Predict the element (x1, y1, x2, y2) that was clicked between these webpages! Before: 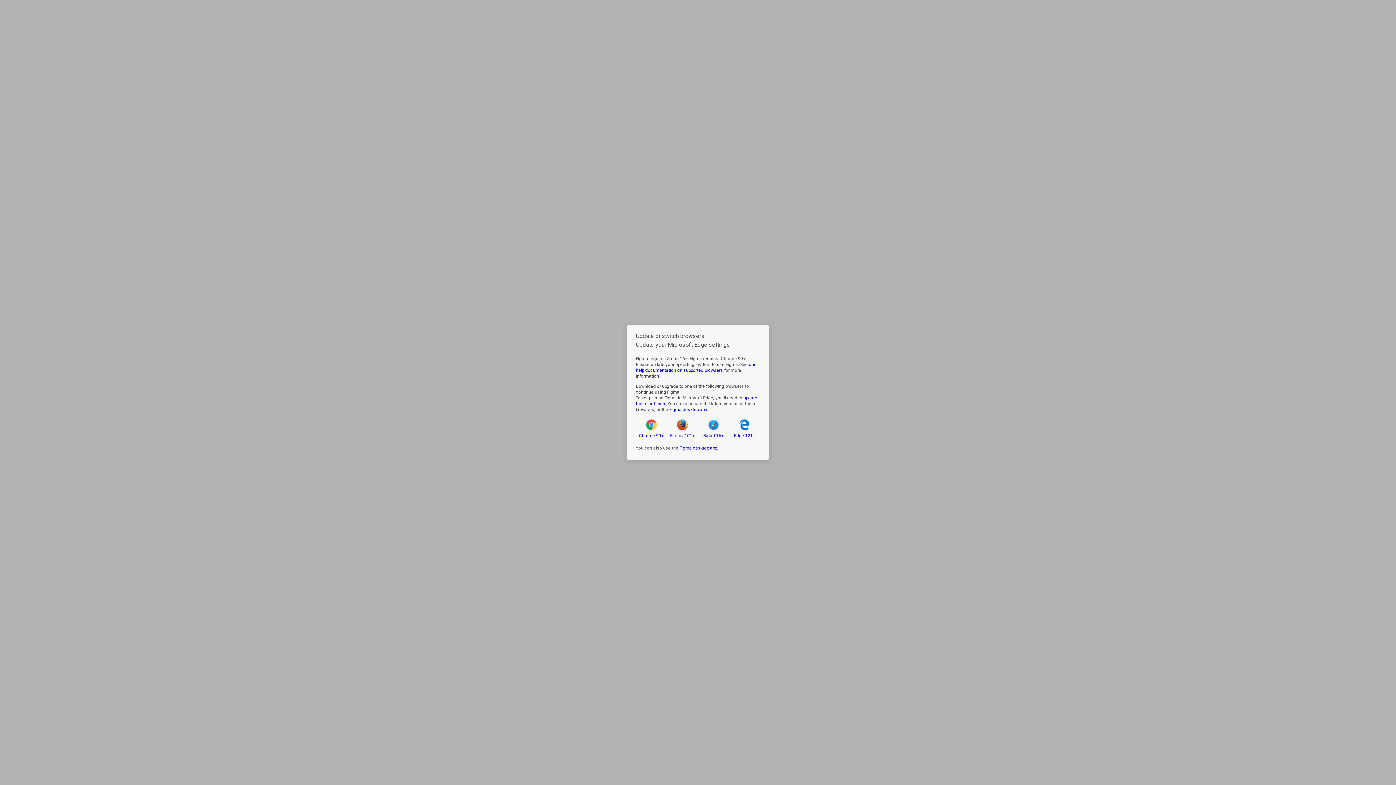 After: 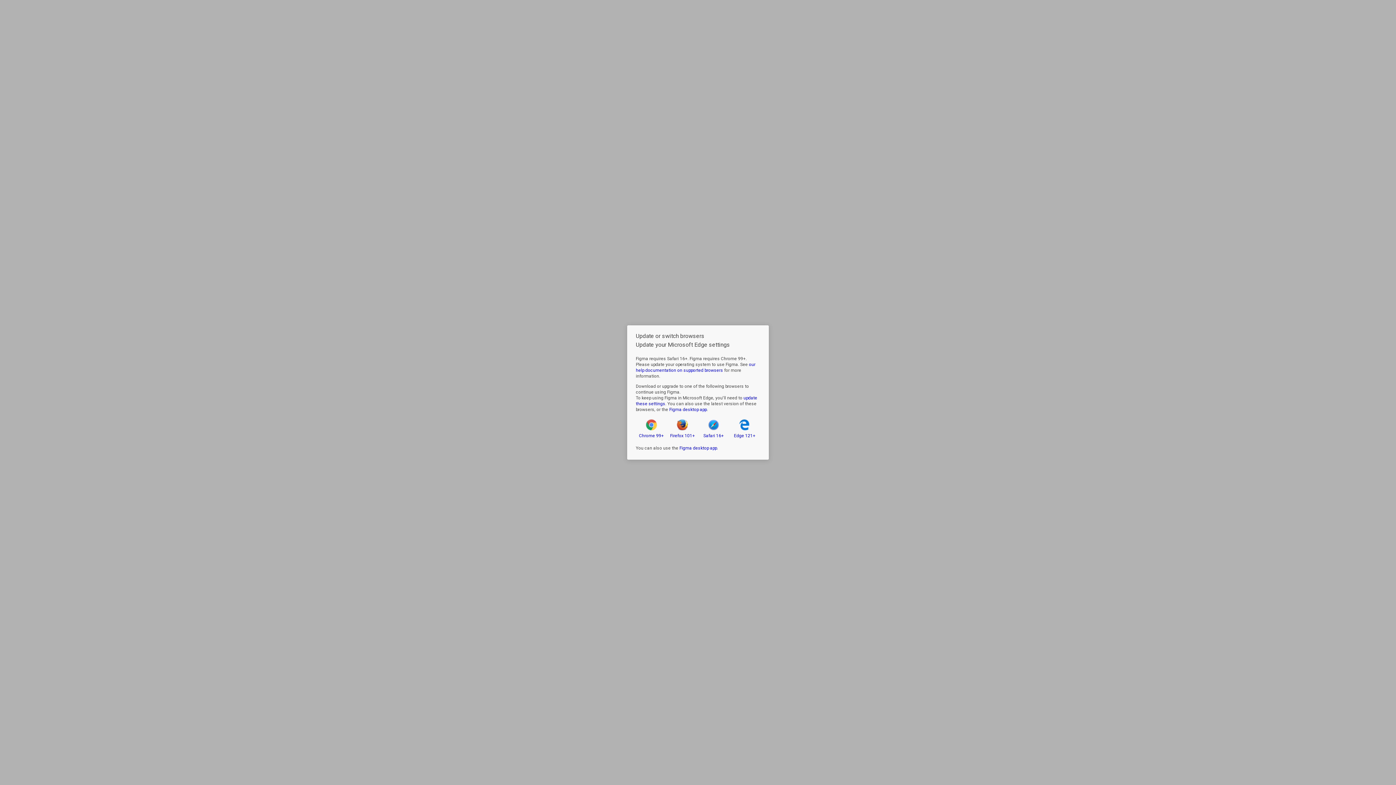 Action: label: Safari 16+ bbox: (698, 419, 729, 438)